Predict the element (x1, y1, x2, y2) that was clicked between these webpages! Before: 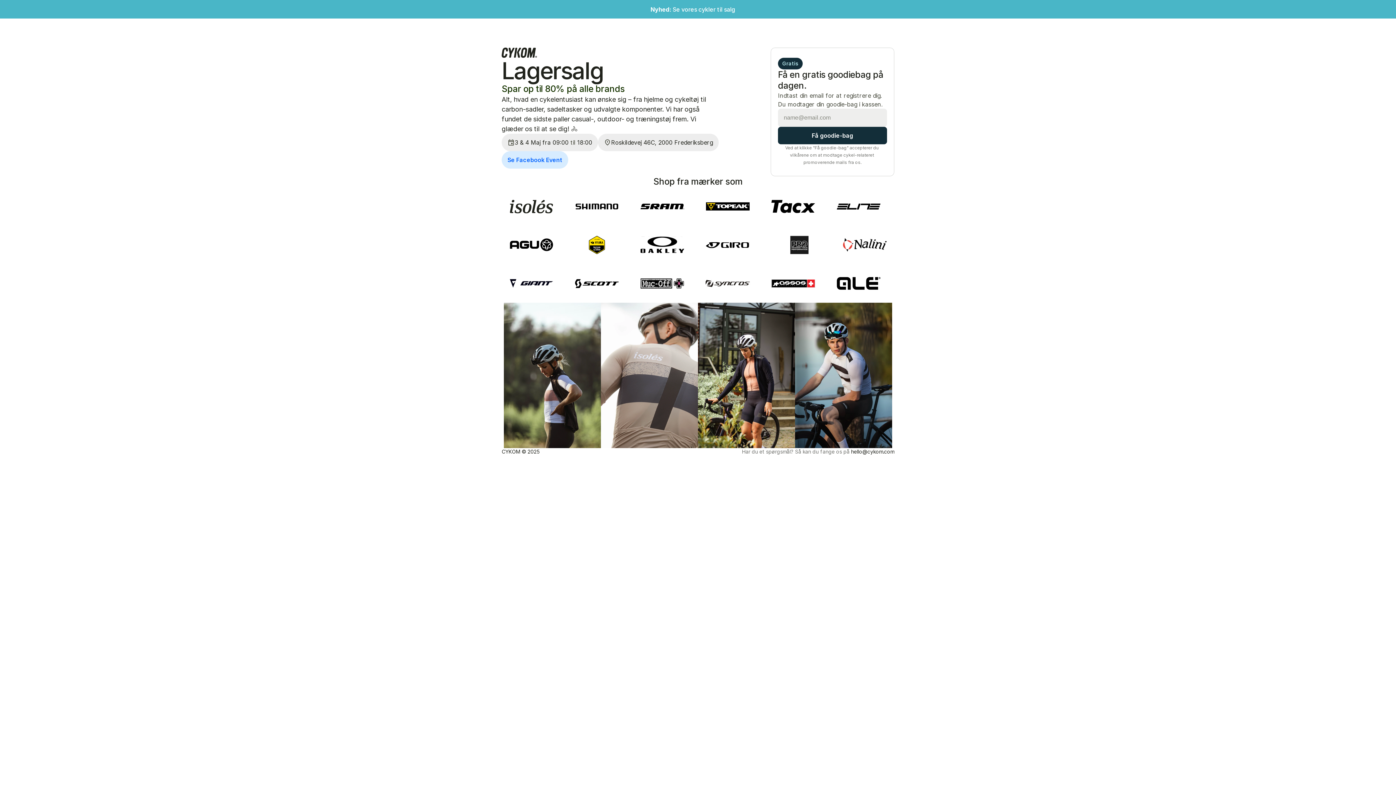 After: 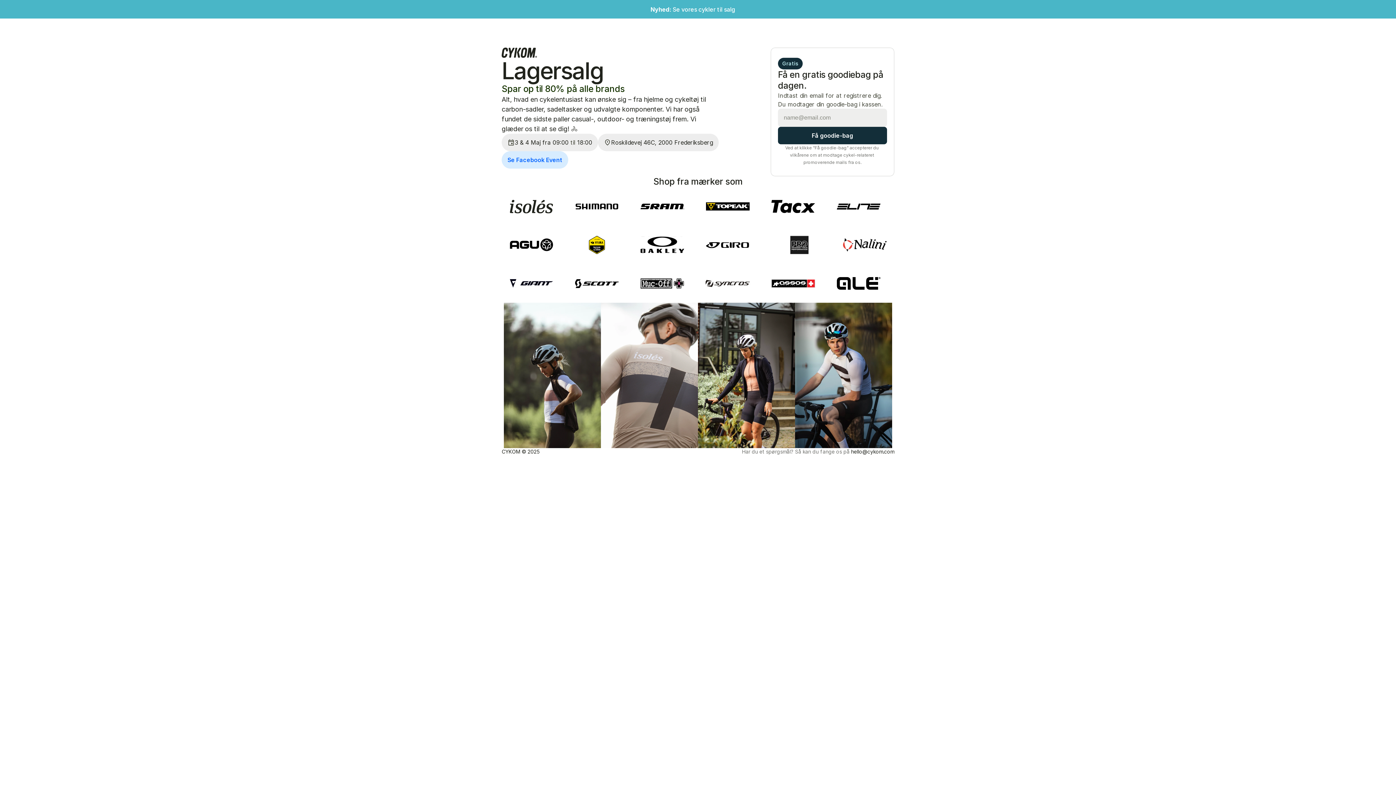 Action: label: Gratis bbox: (778, 57, 802, 69)